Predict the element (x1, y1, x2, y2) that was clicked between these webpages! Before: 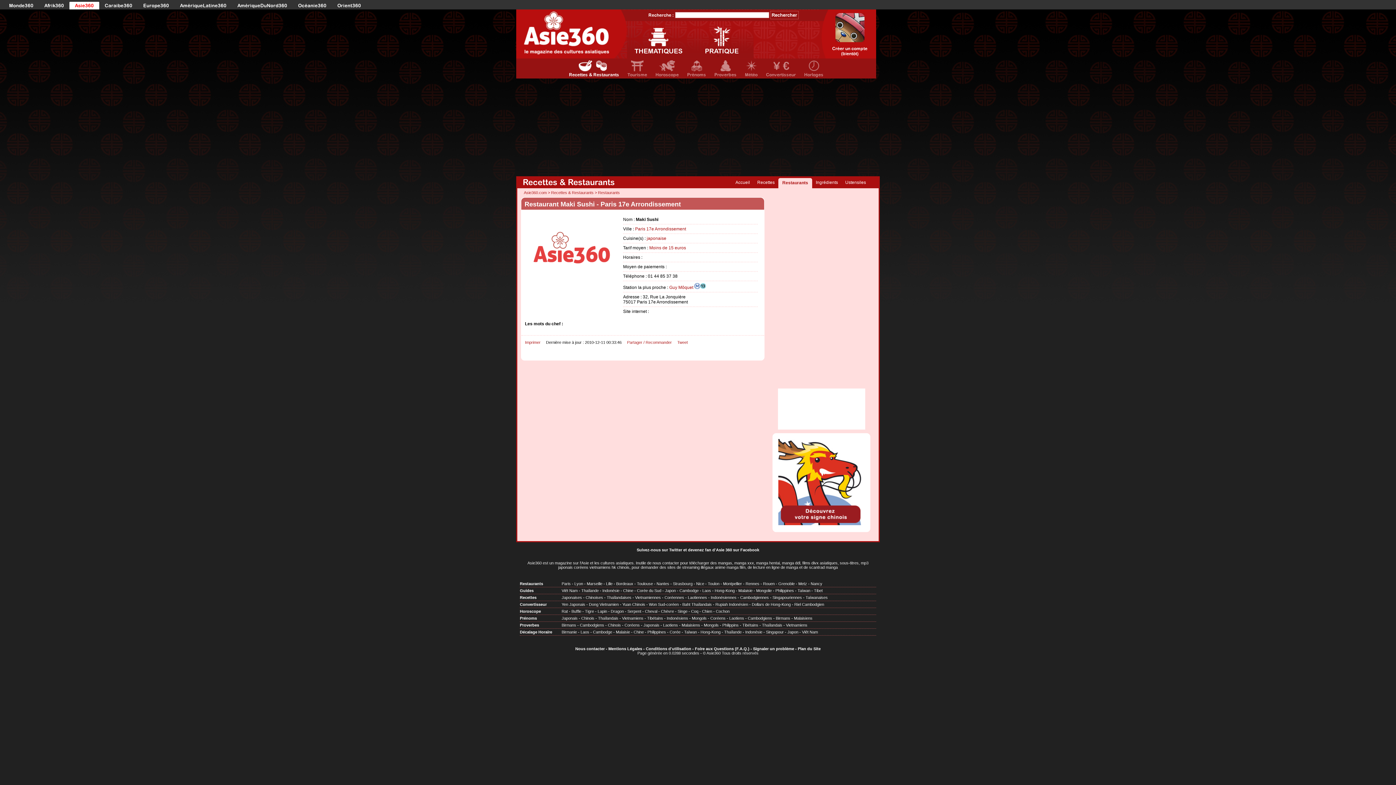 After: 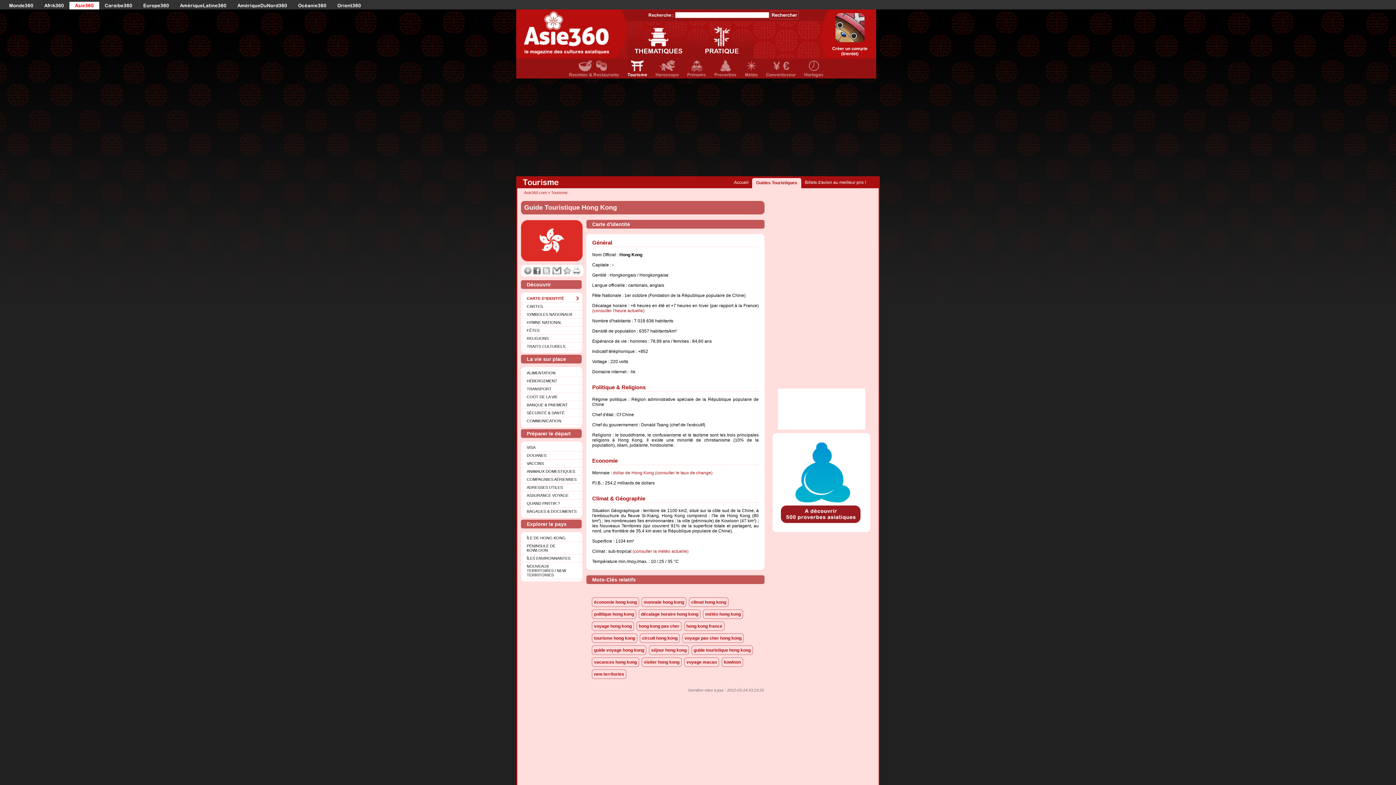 Action: bbox: (714, 588, 734, 593) label: Hong-Kong